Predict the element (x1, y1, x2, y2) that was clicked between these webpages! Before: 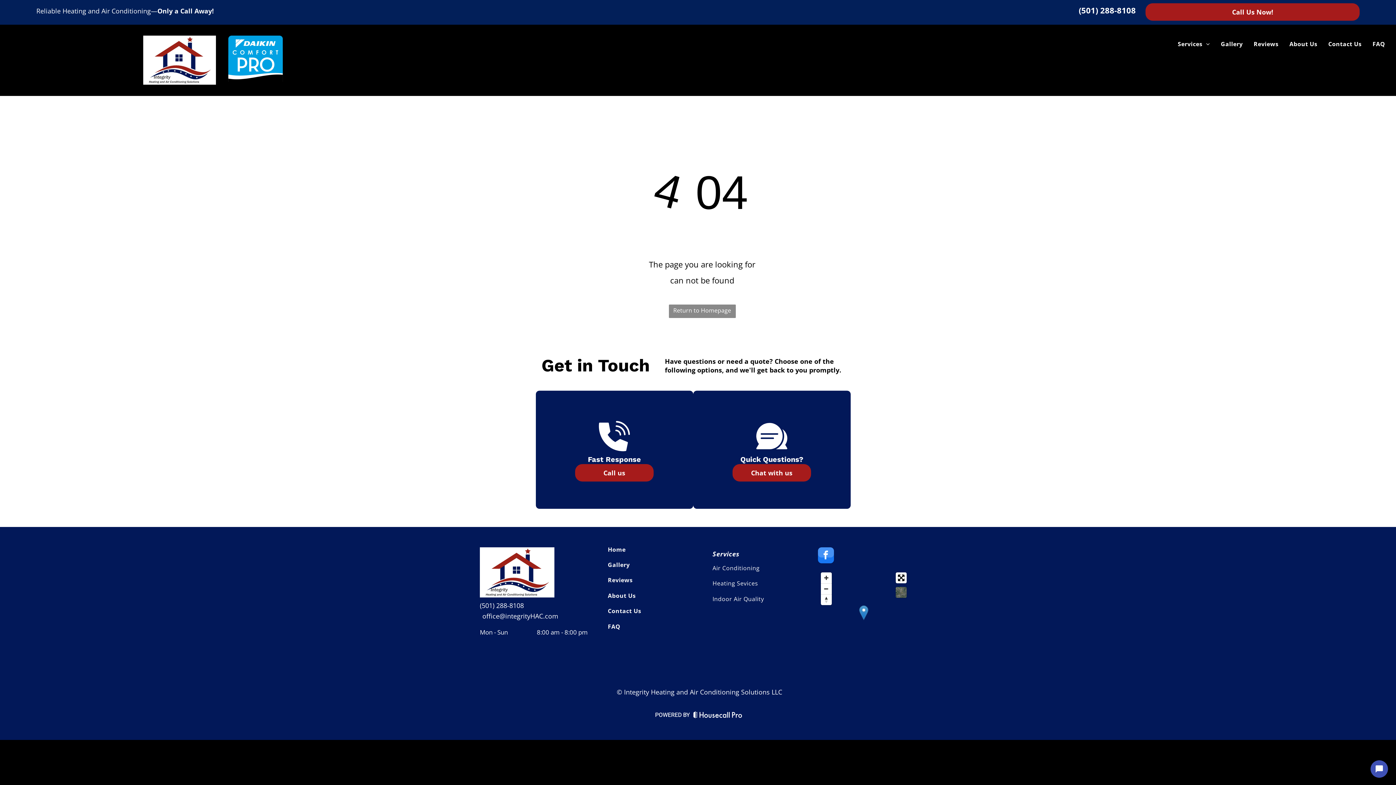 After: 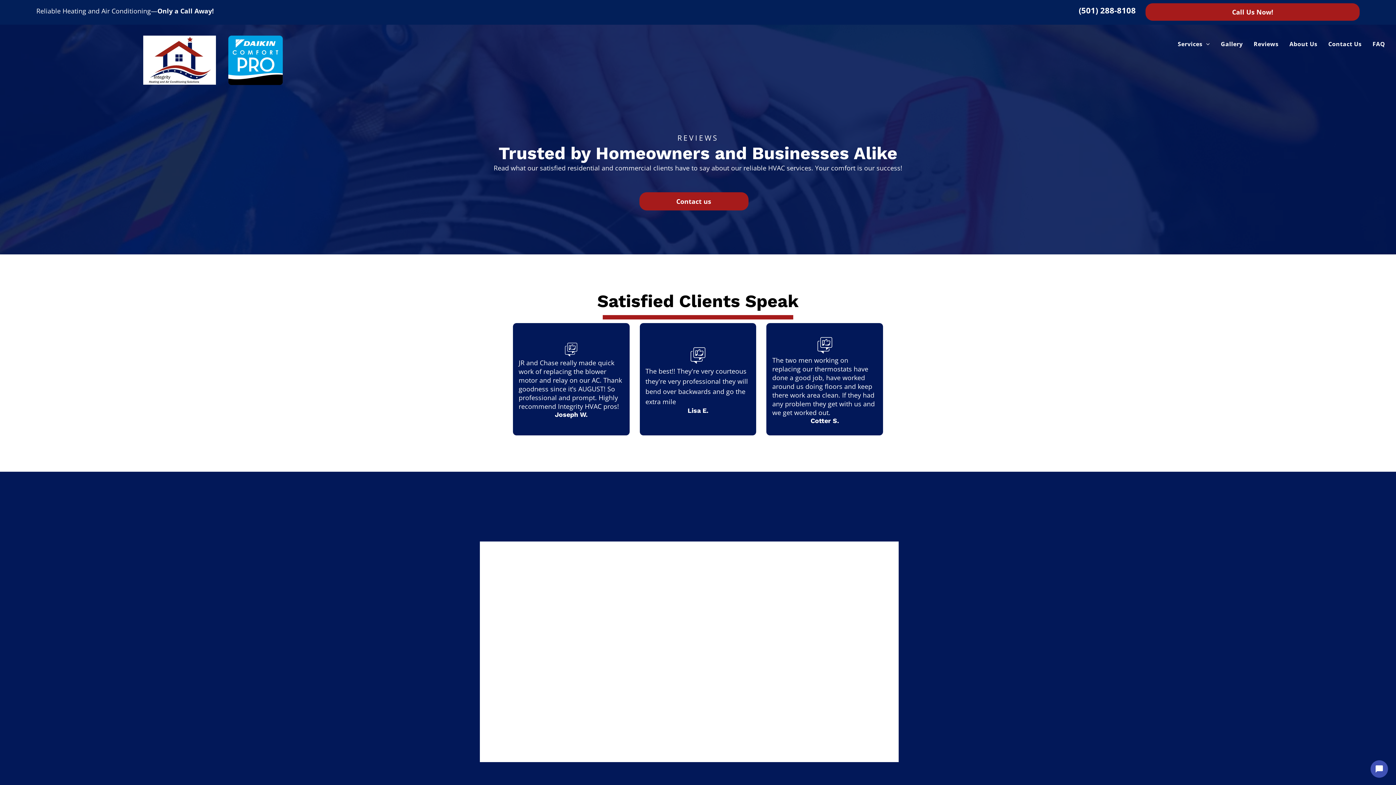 Action: bbox: (608, 572, 701, 588) label: Reviews